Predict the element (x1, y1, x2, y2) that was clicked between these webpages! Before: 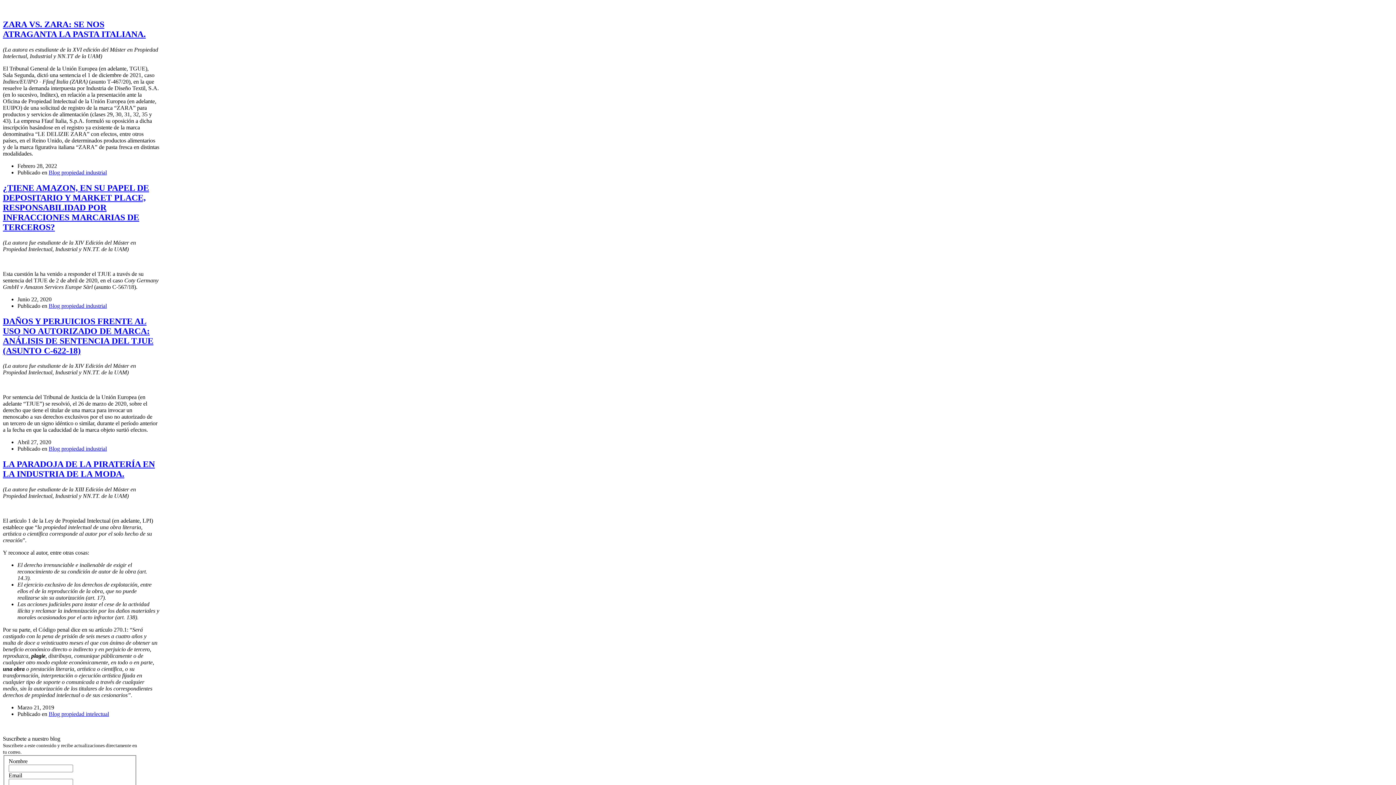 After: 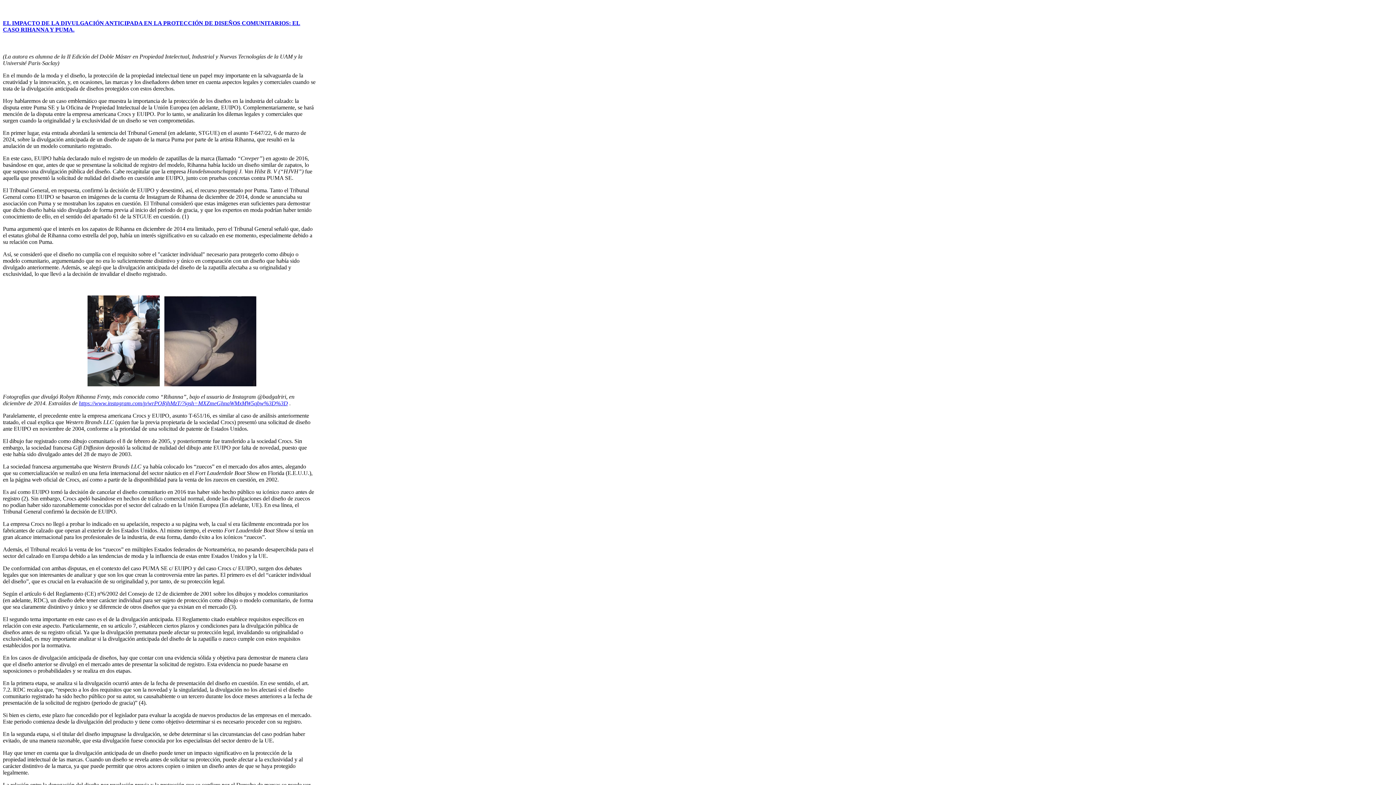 Action: label: Blog propiedad industrial bbox: (48, 169, 106, 175)